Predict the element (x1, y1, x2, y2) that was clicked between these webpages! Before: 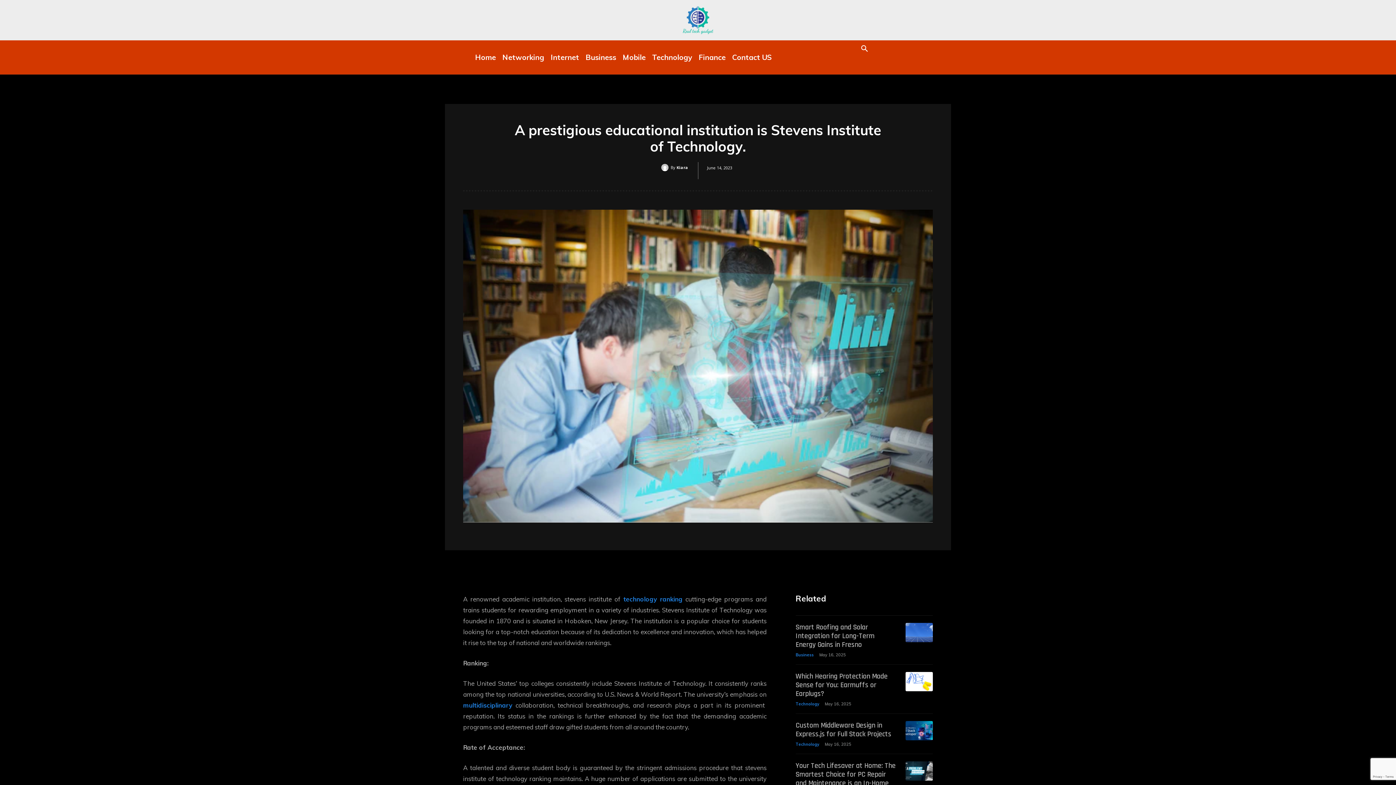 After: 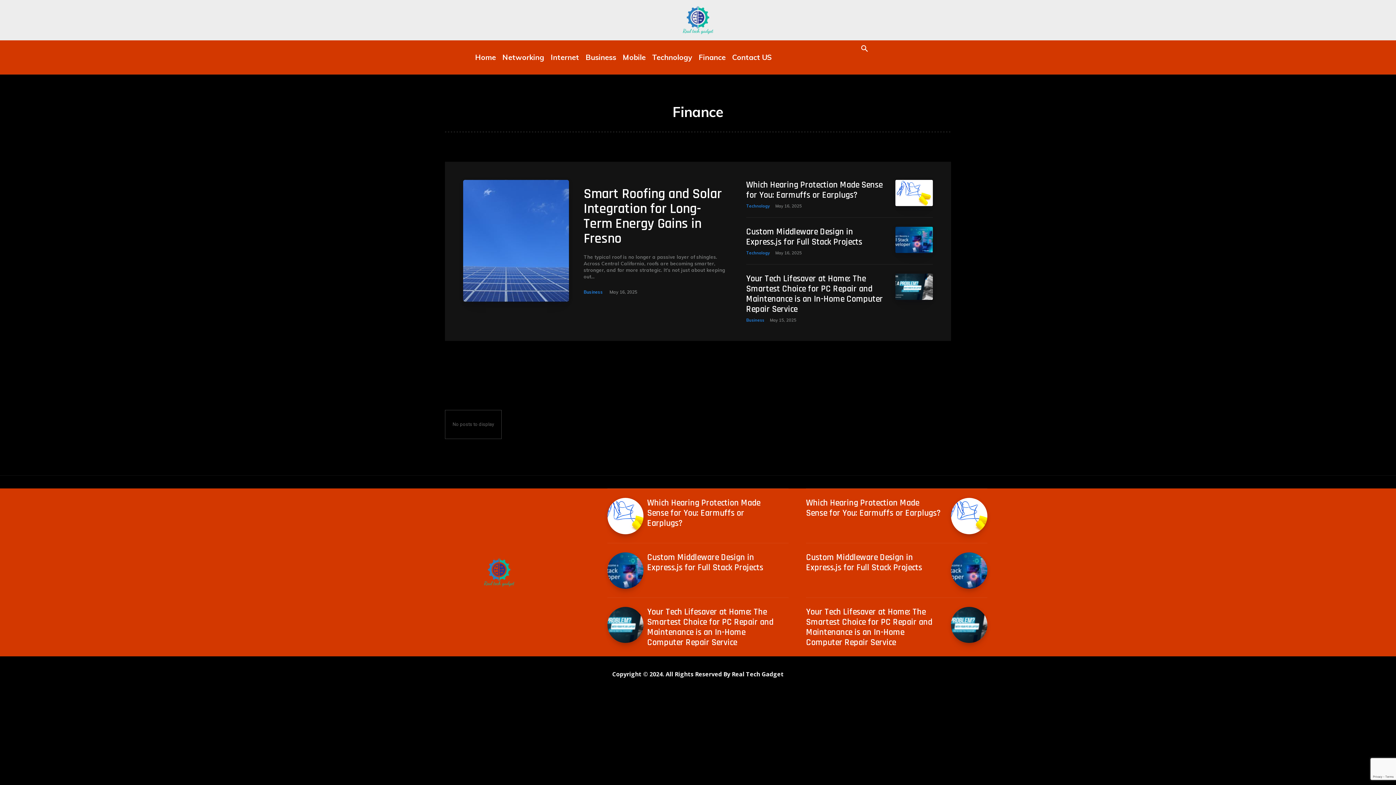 Action: bbox: (698, 40, 725, 74) label: Finance